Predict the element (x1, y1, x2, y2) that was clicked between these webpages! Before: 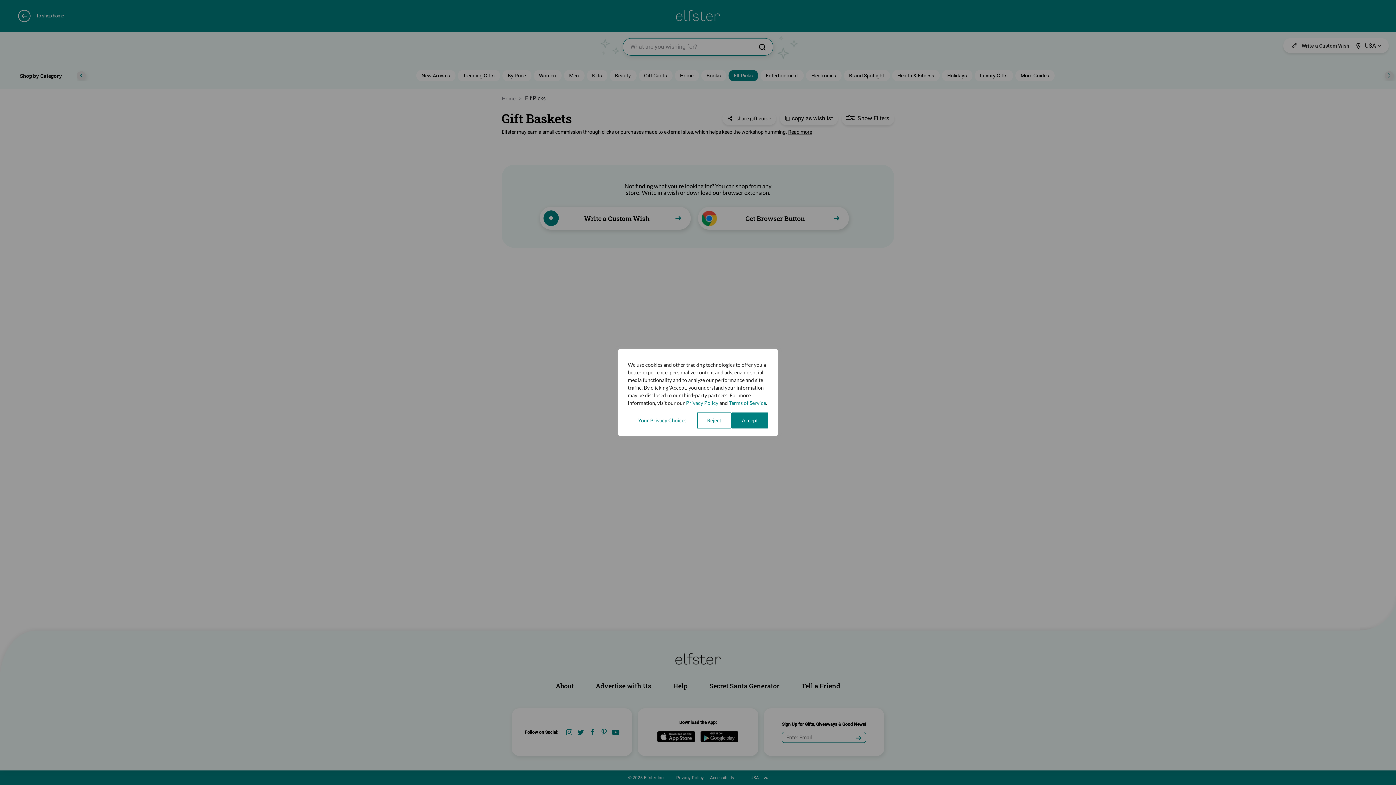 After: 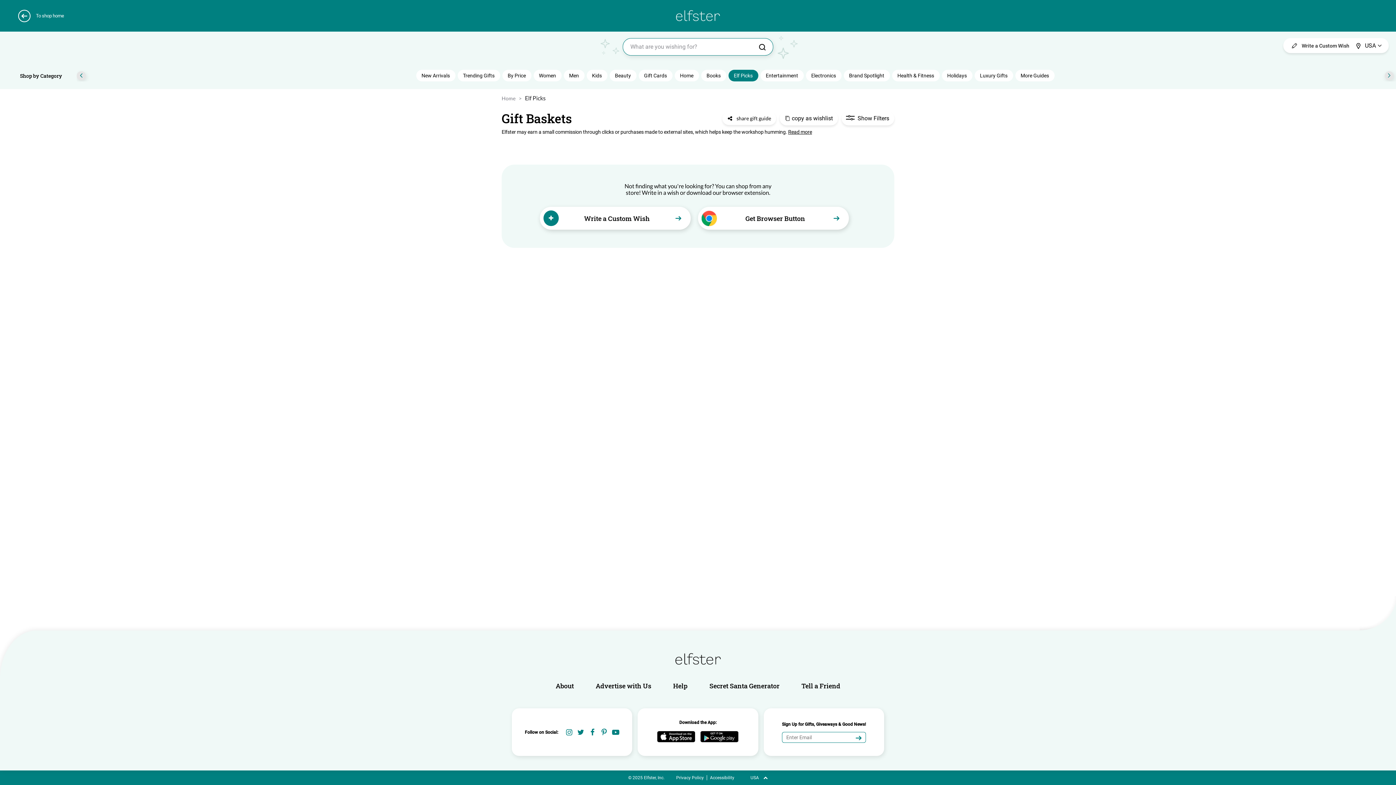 Action: bbox: (696, 412, 731, 428) label: Reject